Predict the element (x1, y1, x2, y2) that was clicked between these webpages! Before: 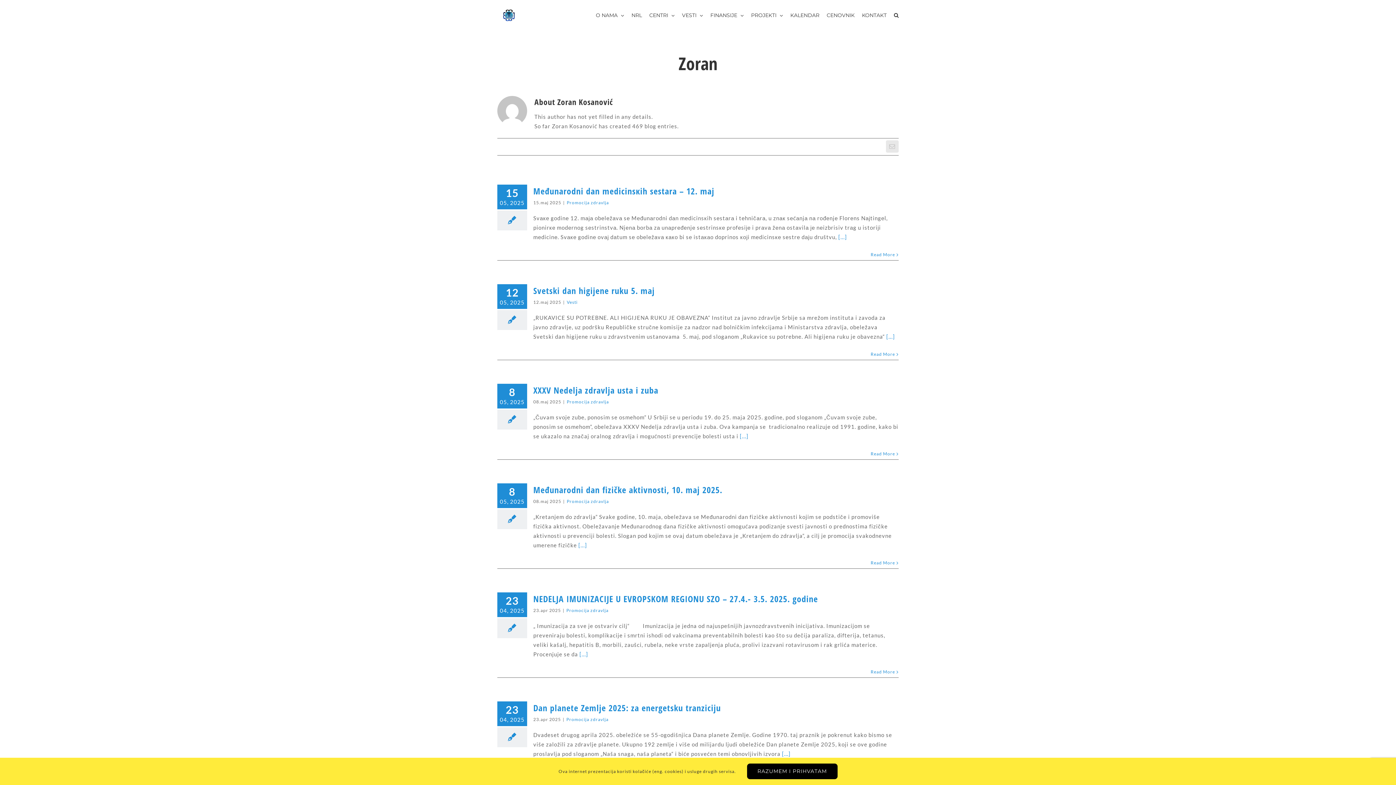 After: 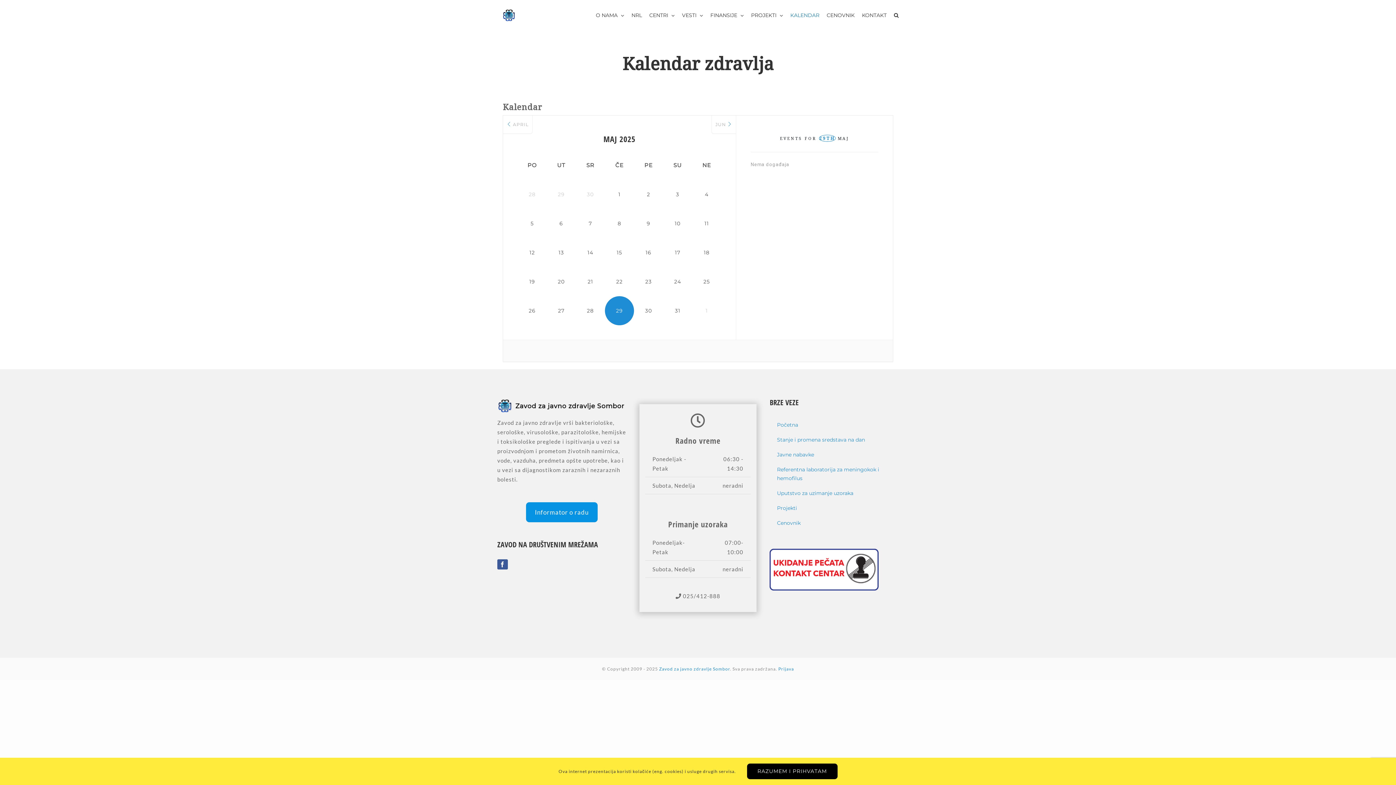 Action: label: KALENDAR bbox: (790, 0, 819, 30)